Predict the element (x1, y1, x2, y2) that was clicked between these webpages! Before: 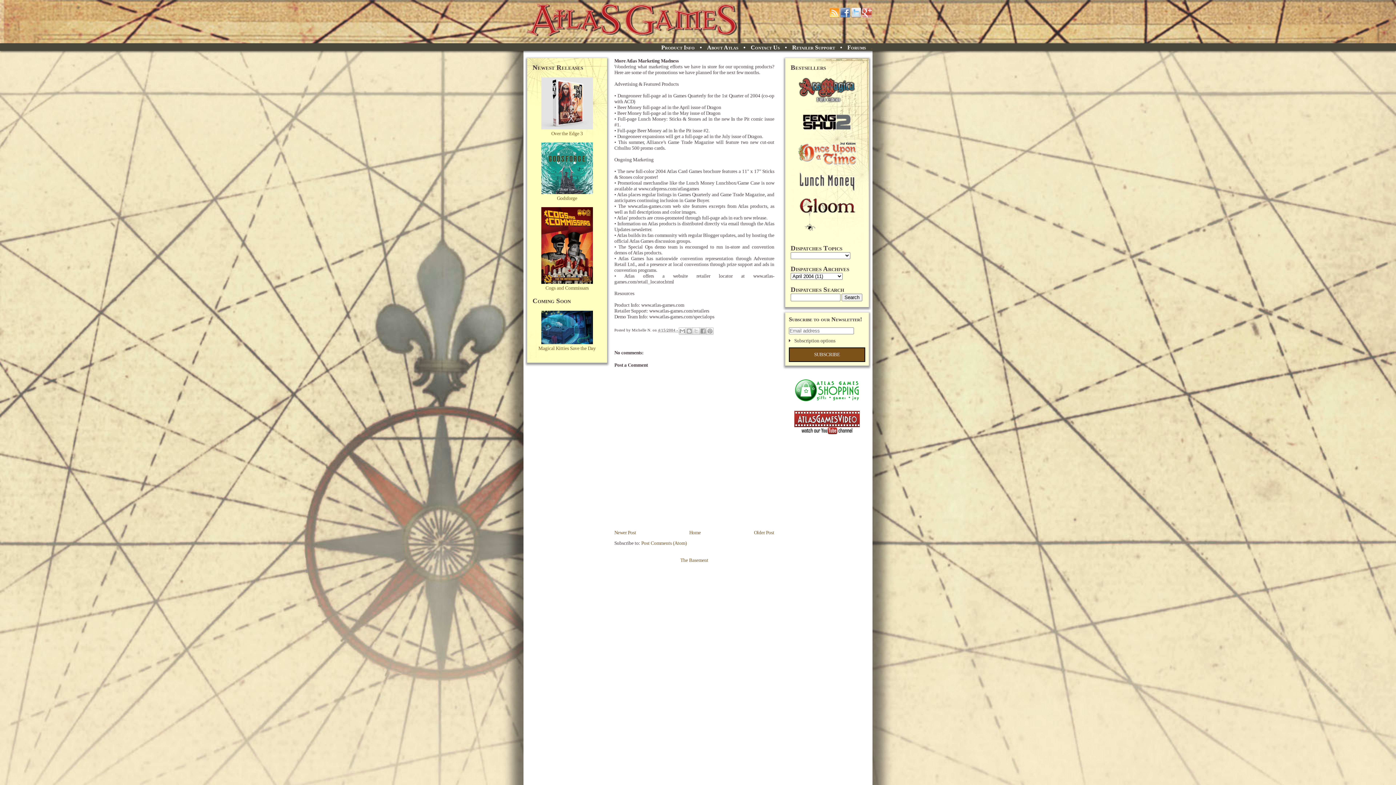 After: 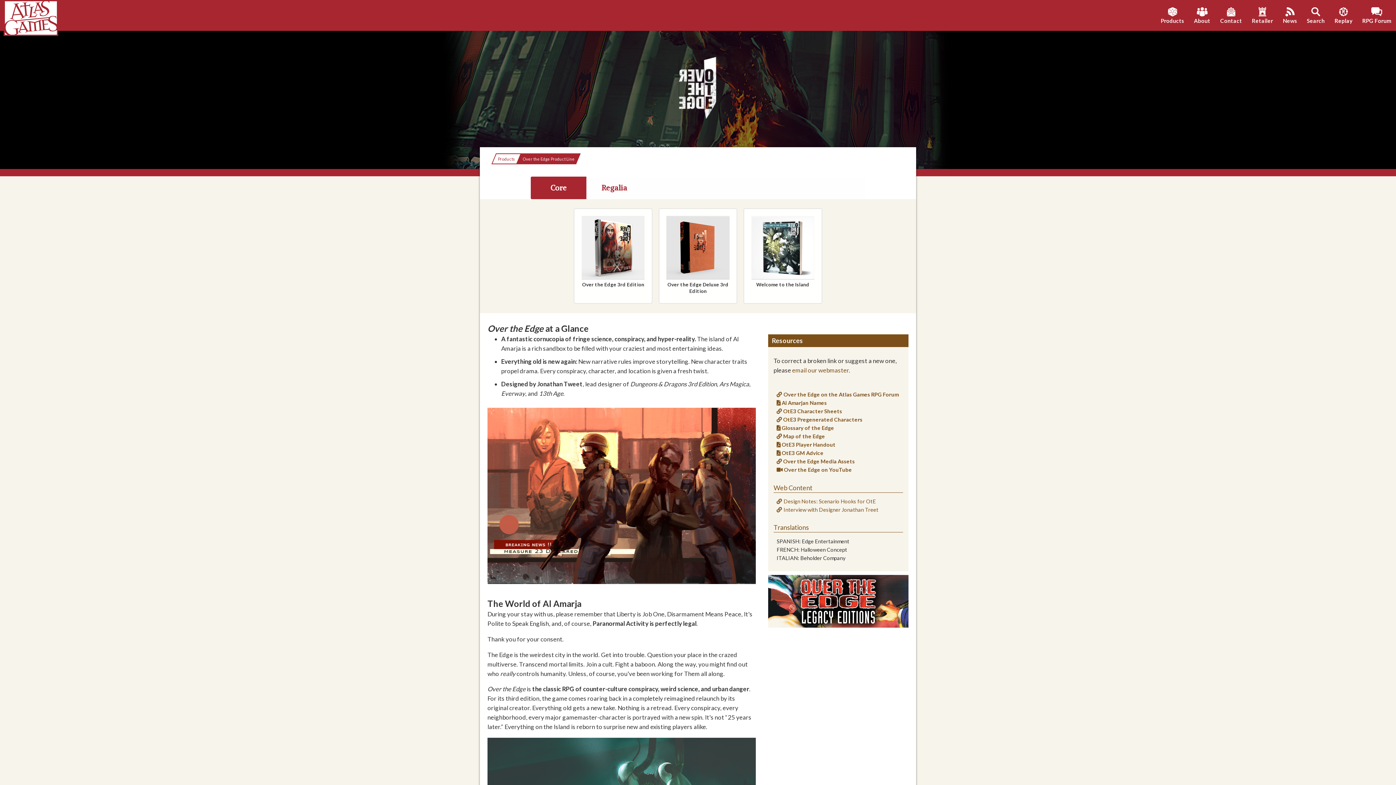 Action: bbox: (541, 124, 593, 130)